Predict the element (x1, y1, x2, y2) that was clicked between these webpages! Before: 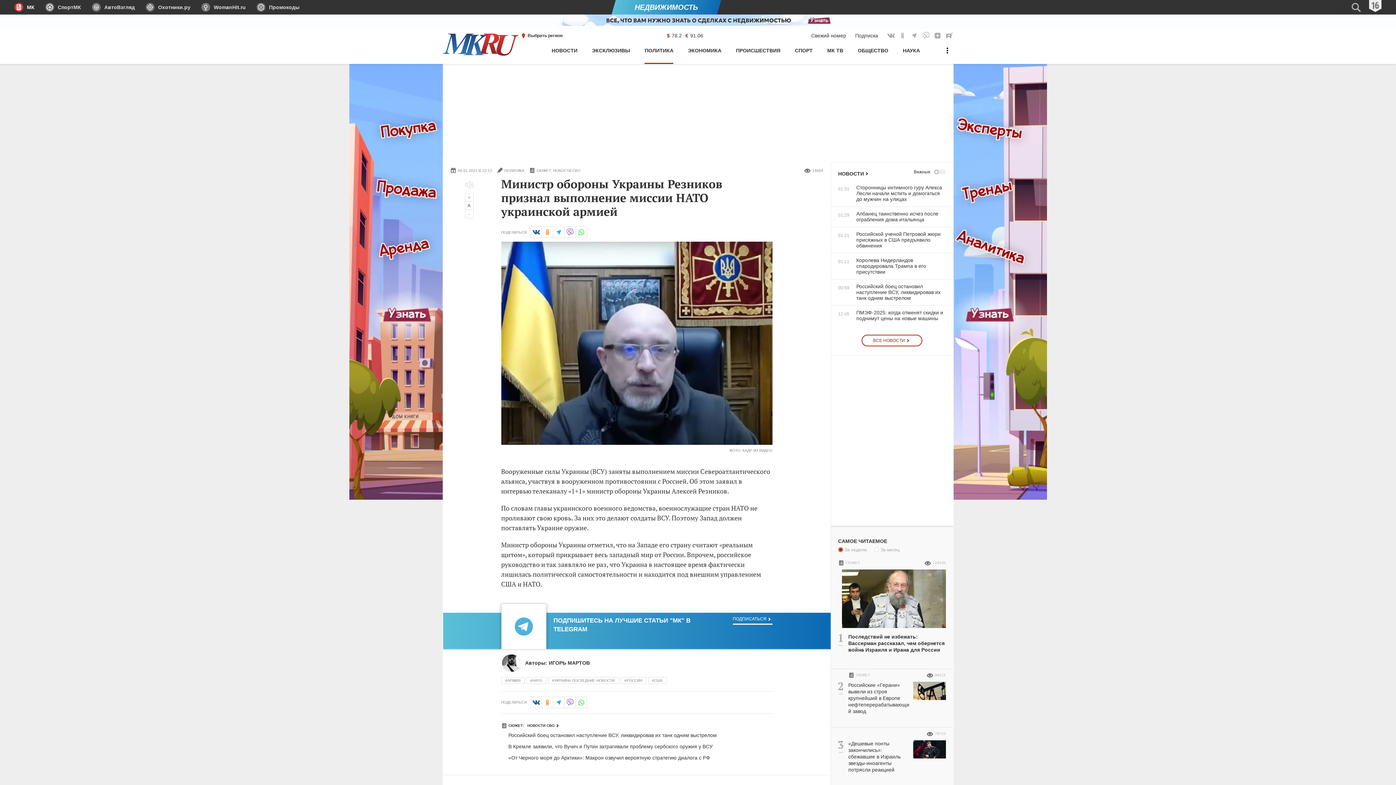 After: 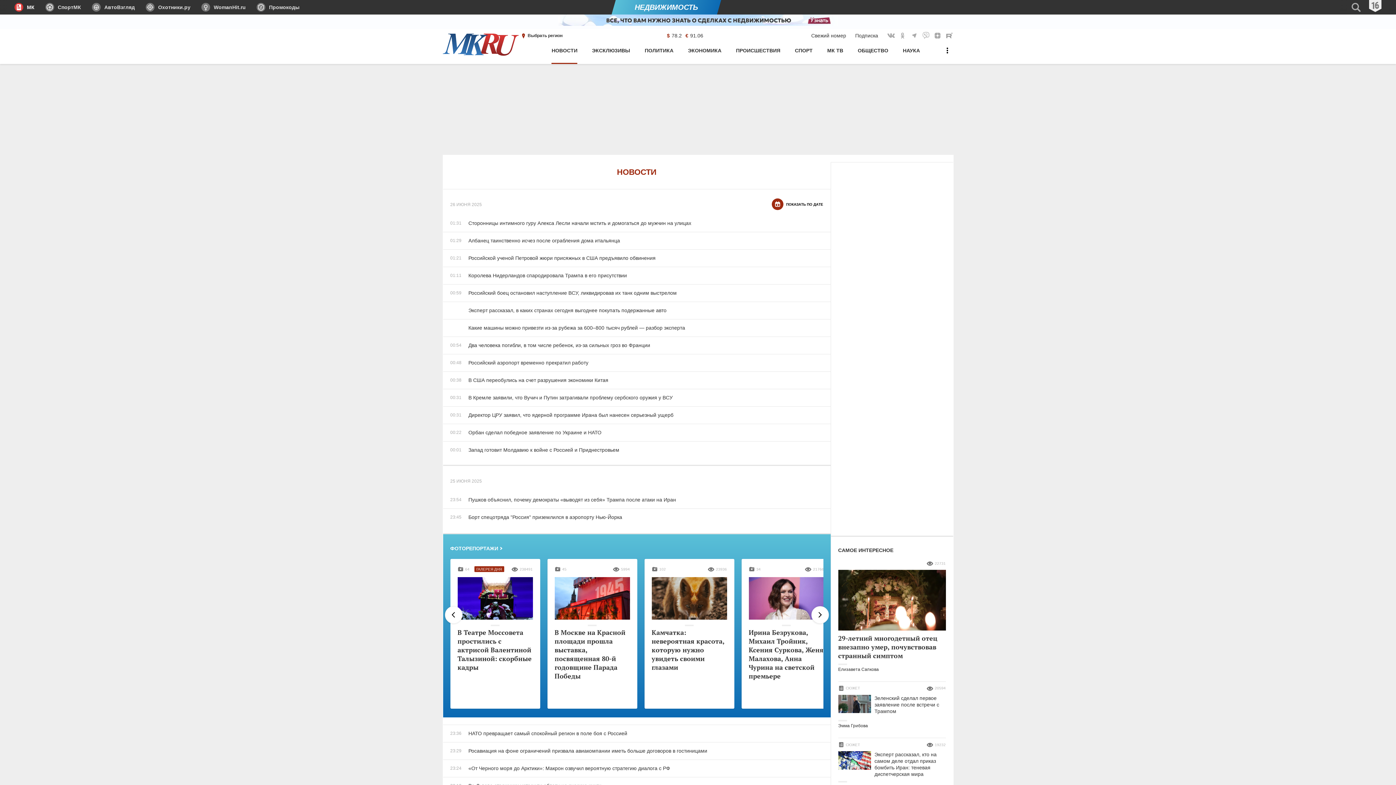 Action: label: НОВОСТИ bbox: (551, 44, 577, 64)